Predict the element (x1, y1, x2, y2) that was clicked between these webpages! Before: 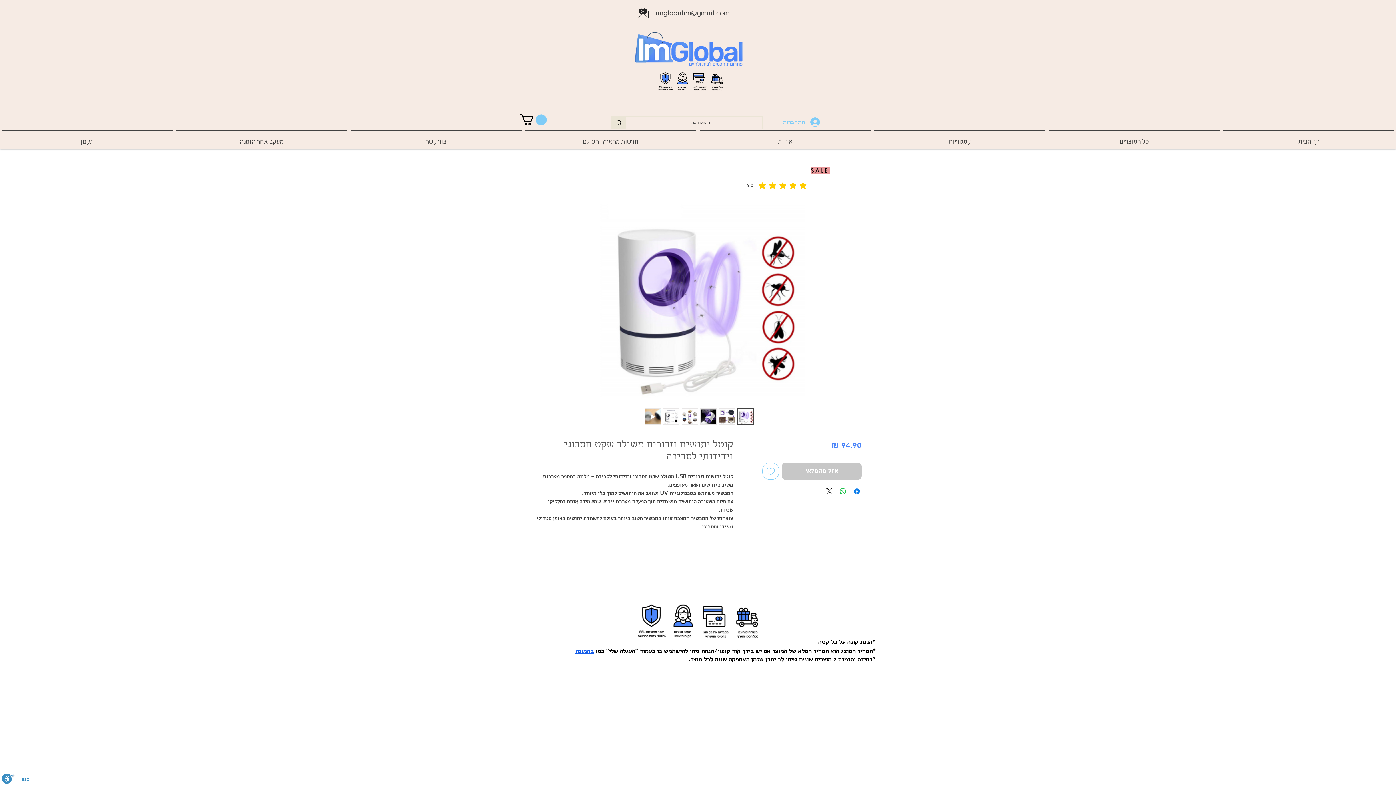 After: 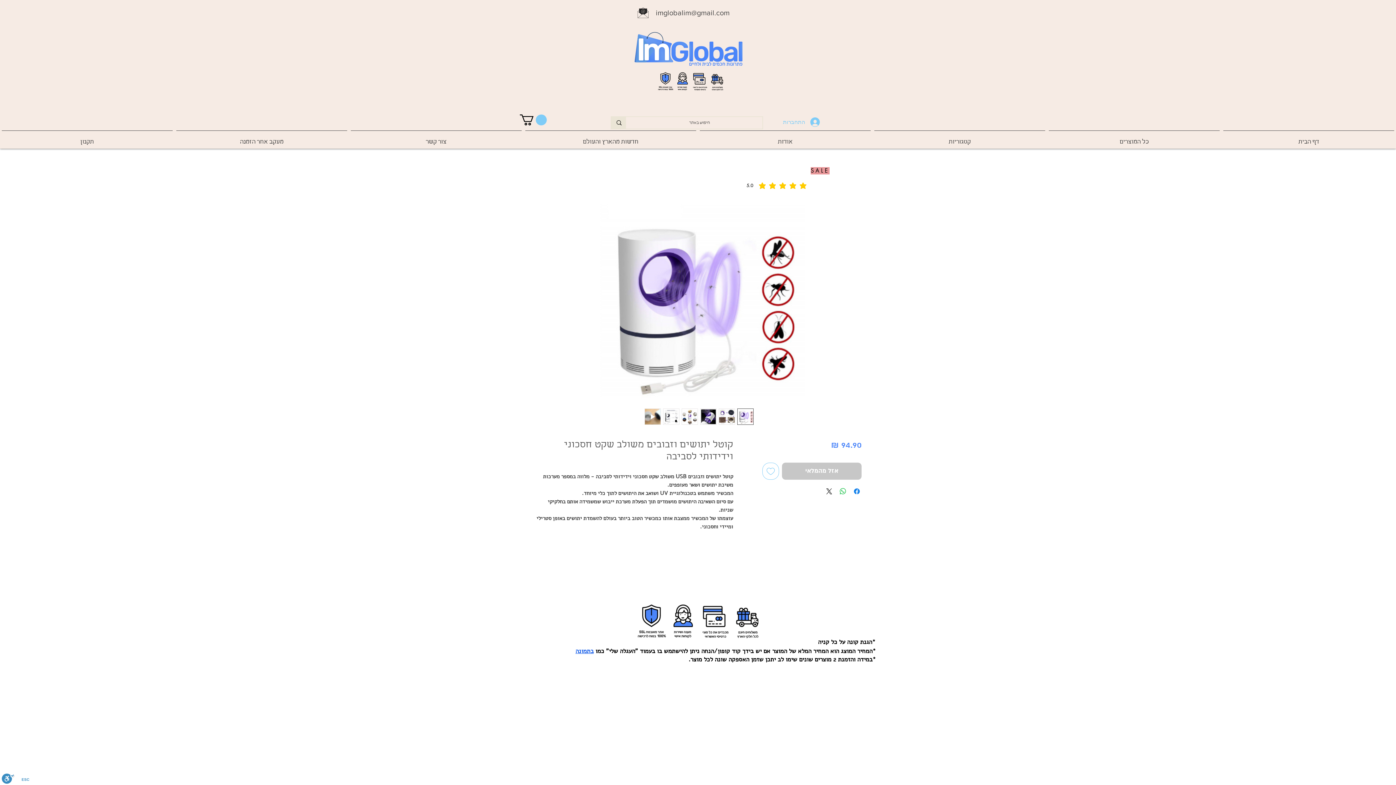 Action: bbox: (656, 8, 729, 16) label: imglobalim@gmail.com